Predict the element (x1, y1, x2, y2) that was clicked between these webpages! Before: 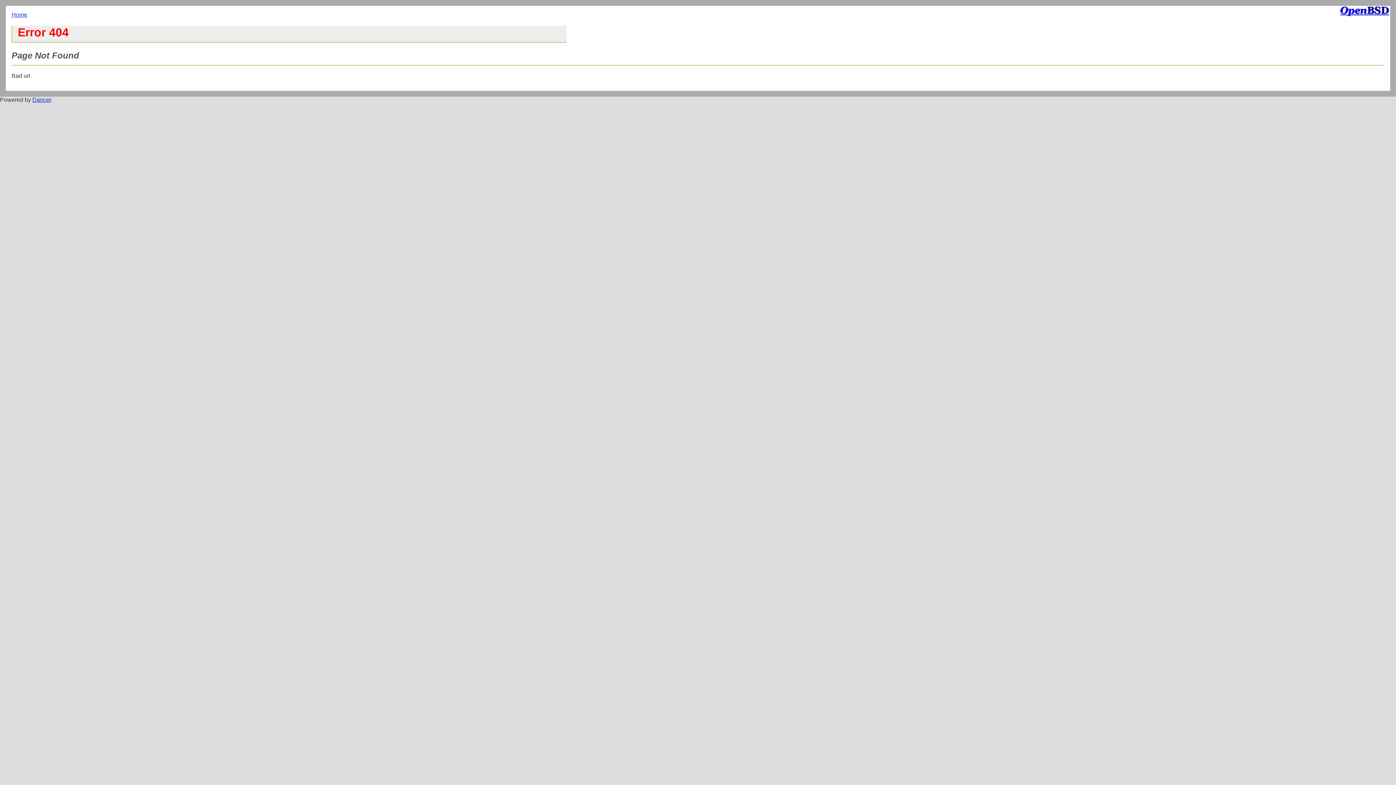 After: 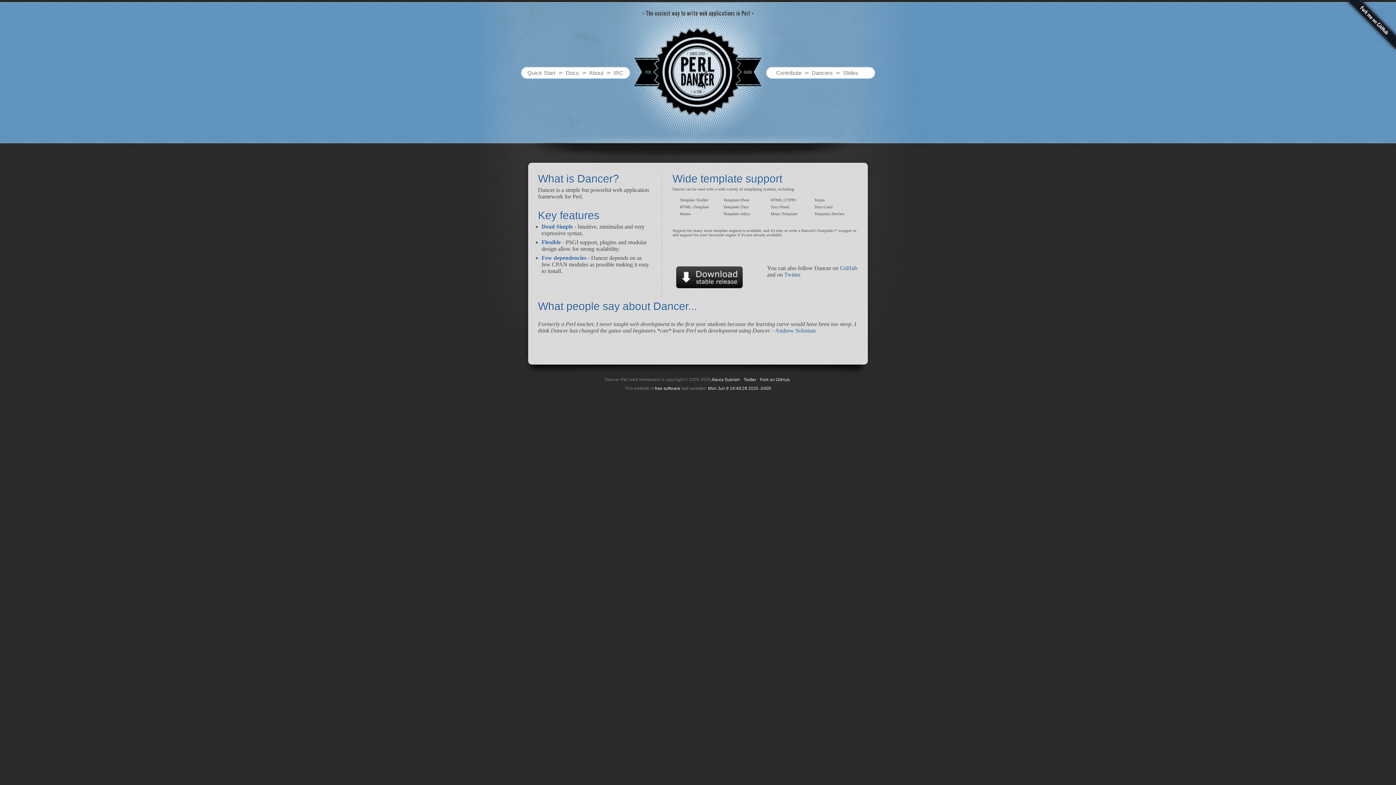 Action: label: Dancer bbox: (32, 96, 50, 102)